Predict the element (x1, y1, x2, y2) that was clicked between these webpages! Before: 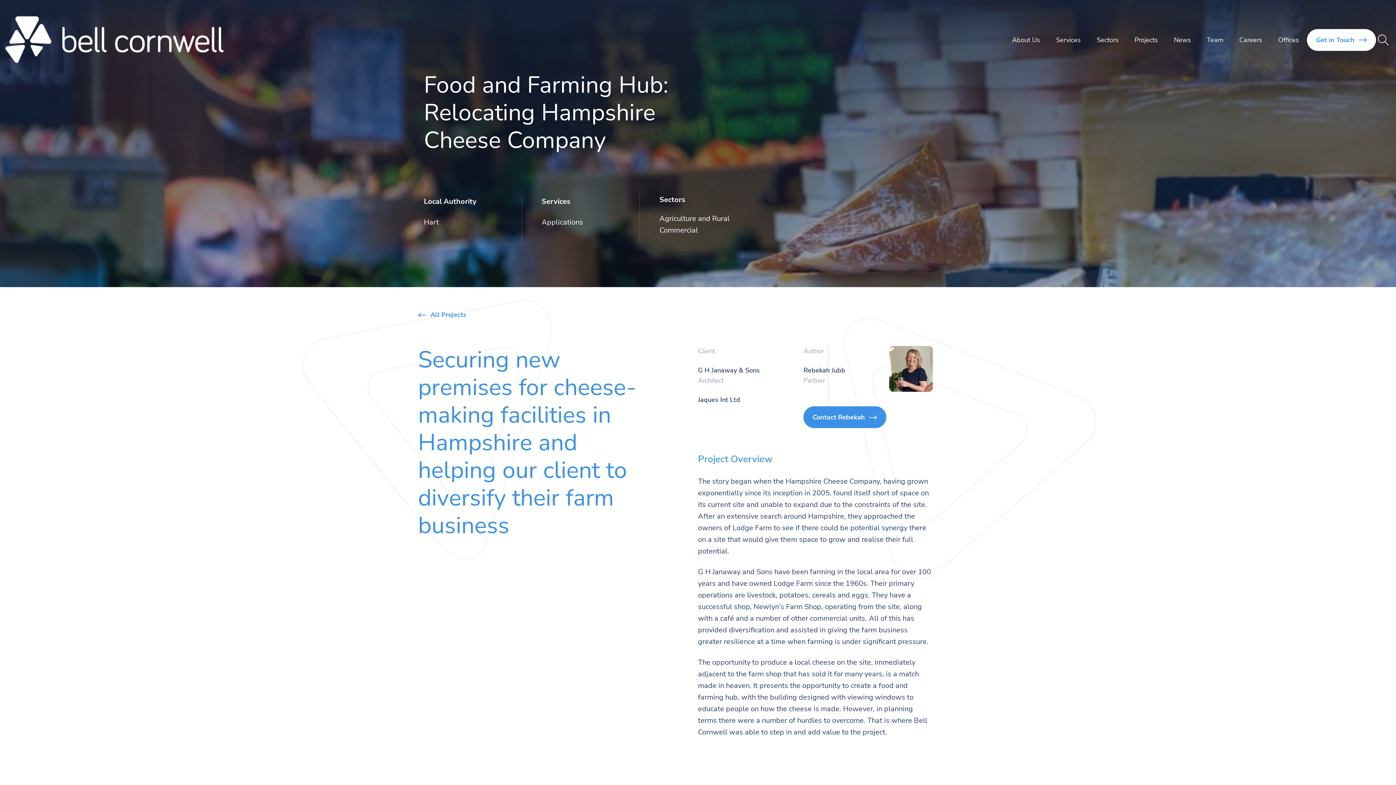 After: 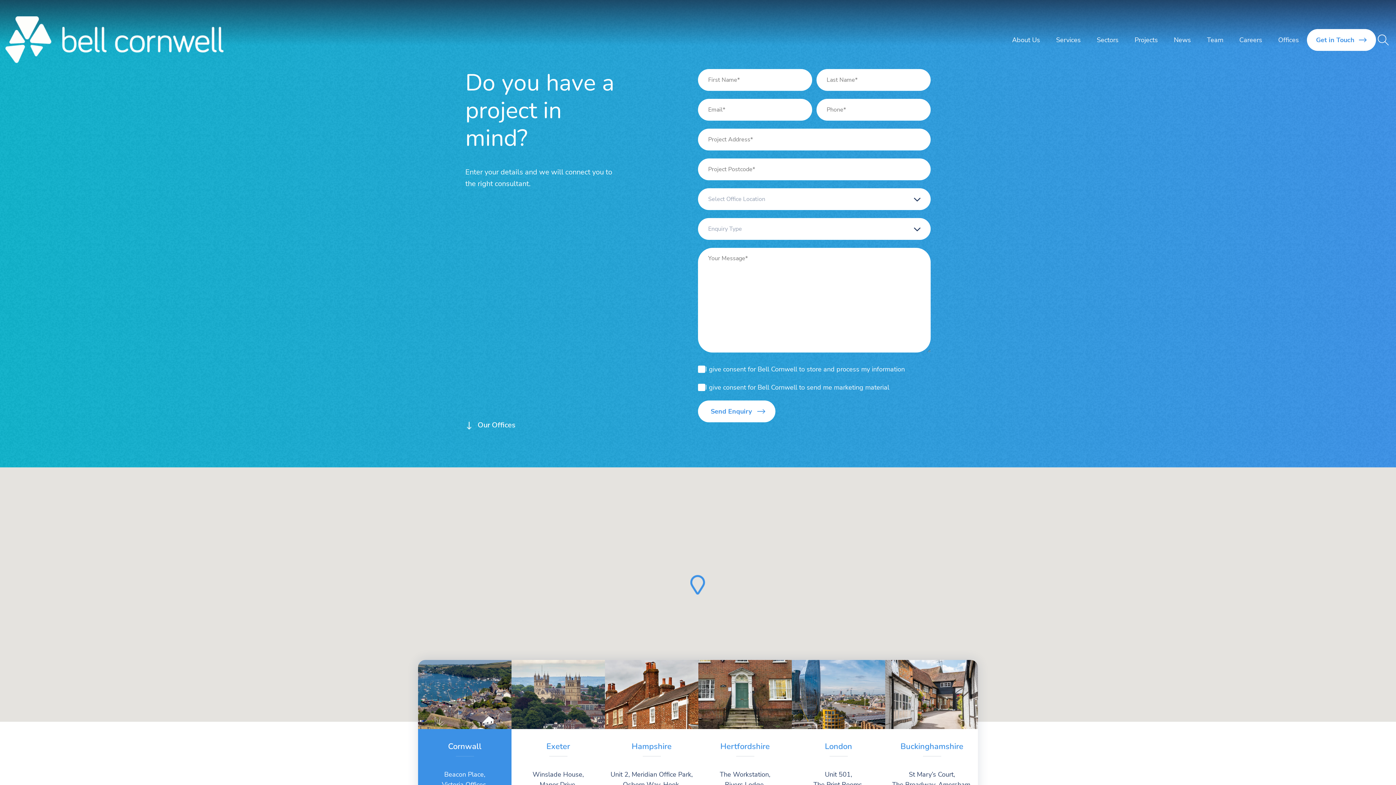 Action: bbox: (1307, 28, 1376, 50) label: Get in Touch